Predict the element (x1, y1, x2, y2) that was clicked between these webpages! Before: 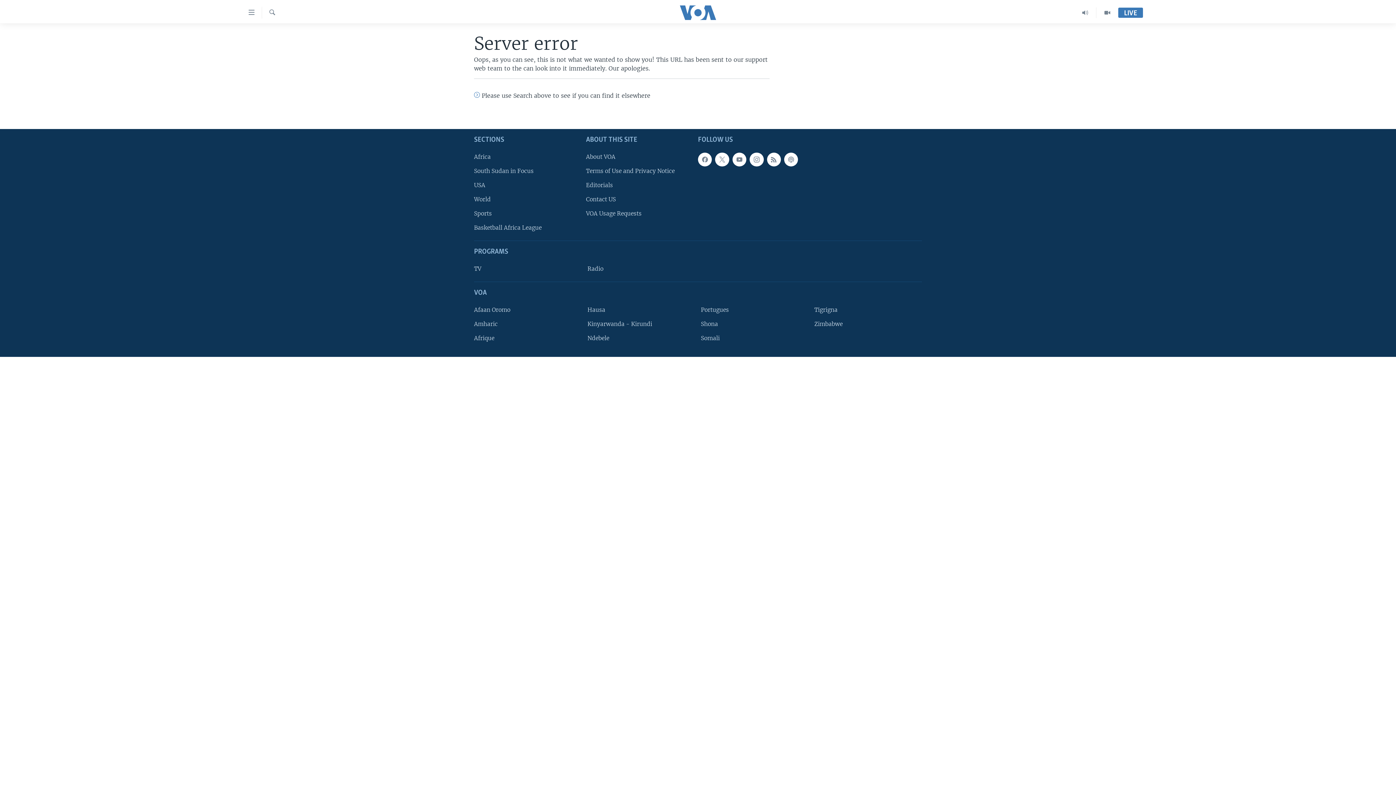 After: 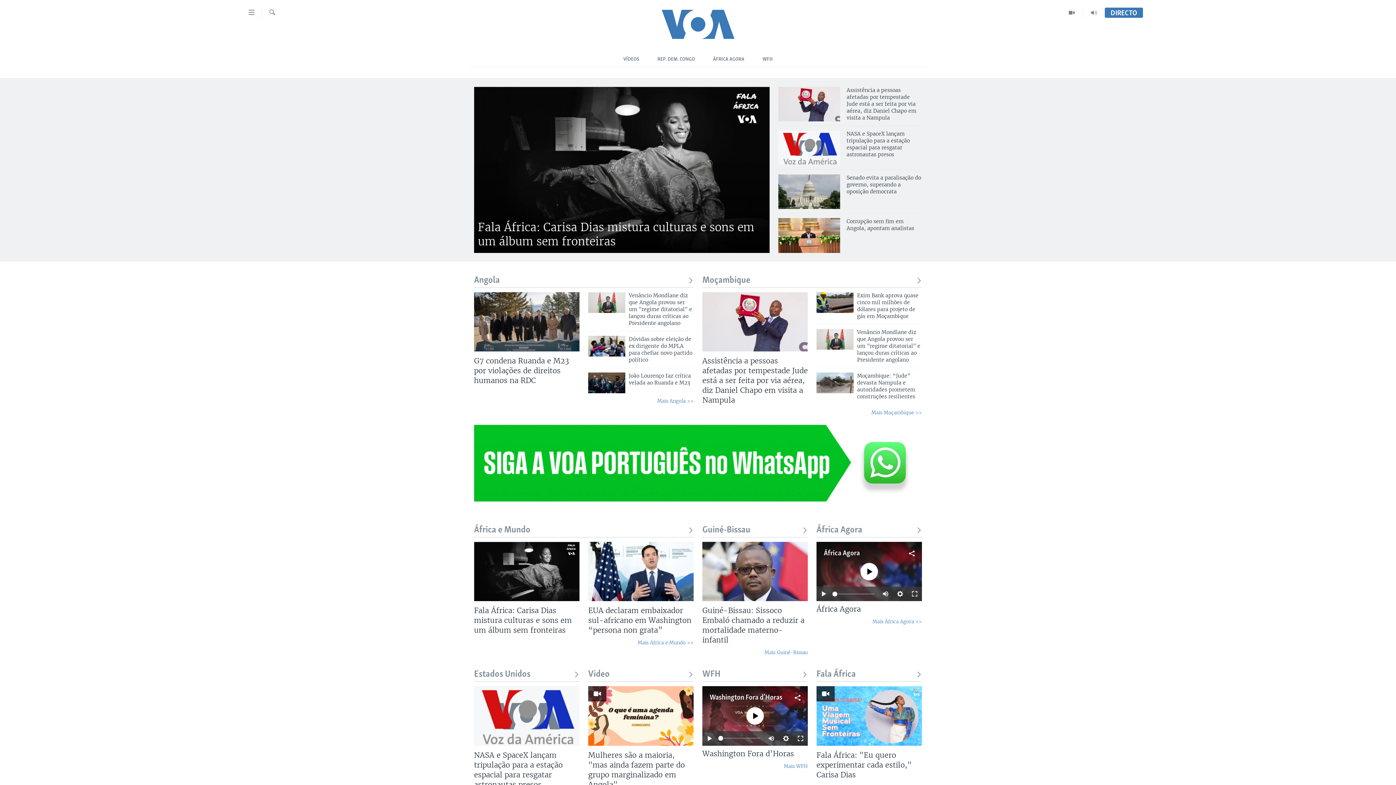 Action: bbox: (701, 305, 804, 314) label: Portugues